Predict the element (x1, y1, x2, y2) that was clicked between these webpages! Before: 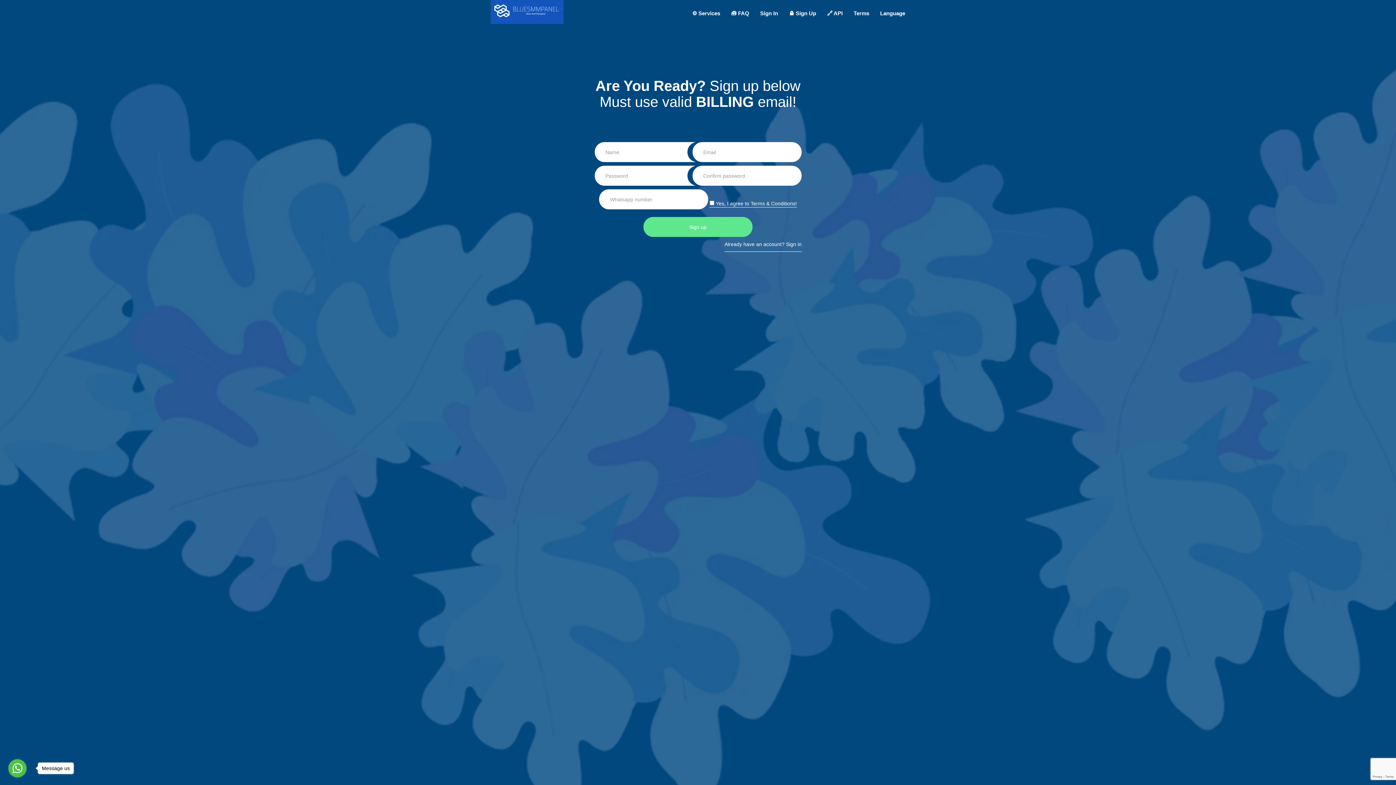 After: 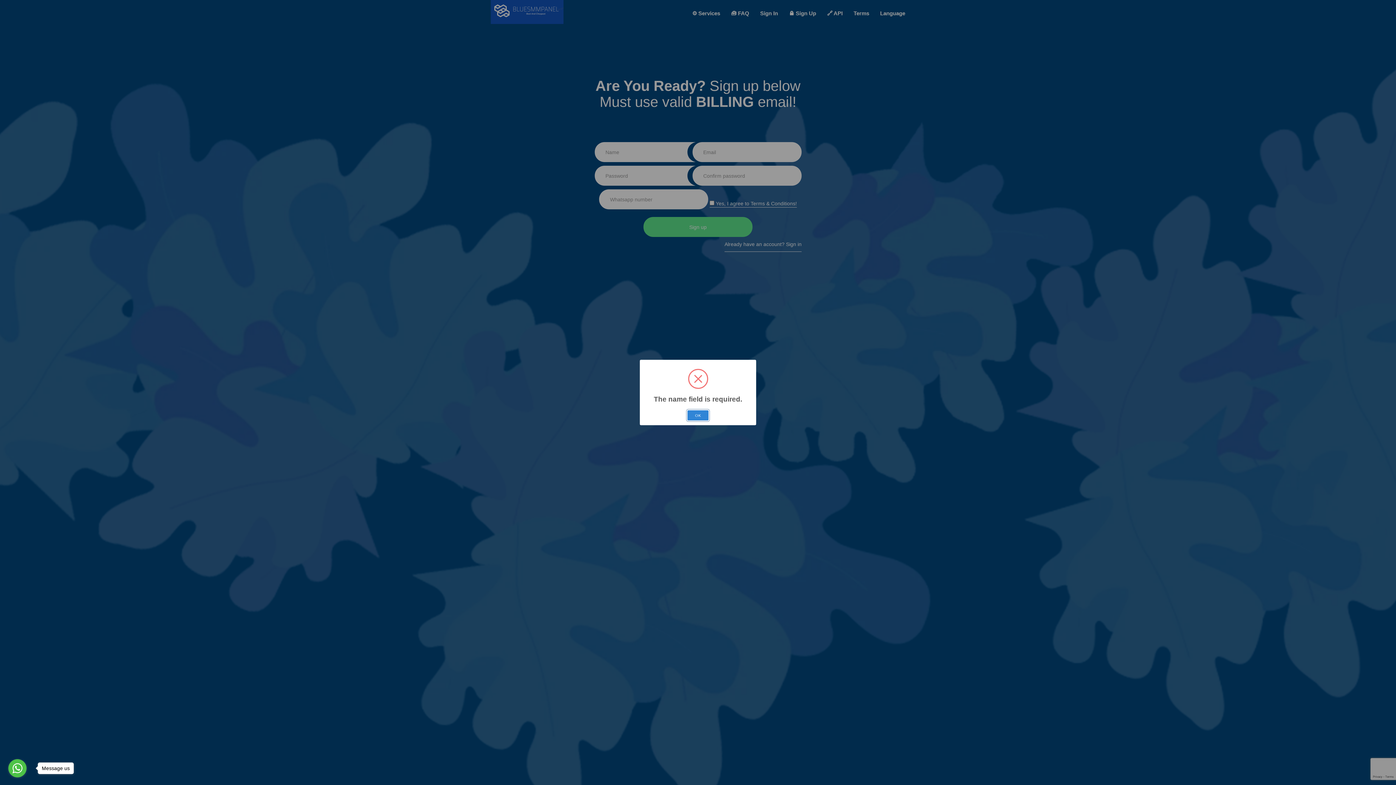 Action: bbox: (643, 217, 752, 237) label: Sign up